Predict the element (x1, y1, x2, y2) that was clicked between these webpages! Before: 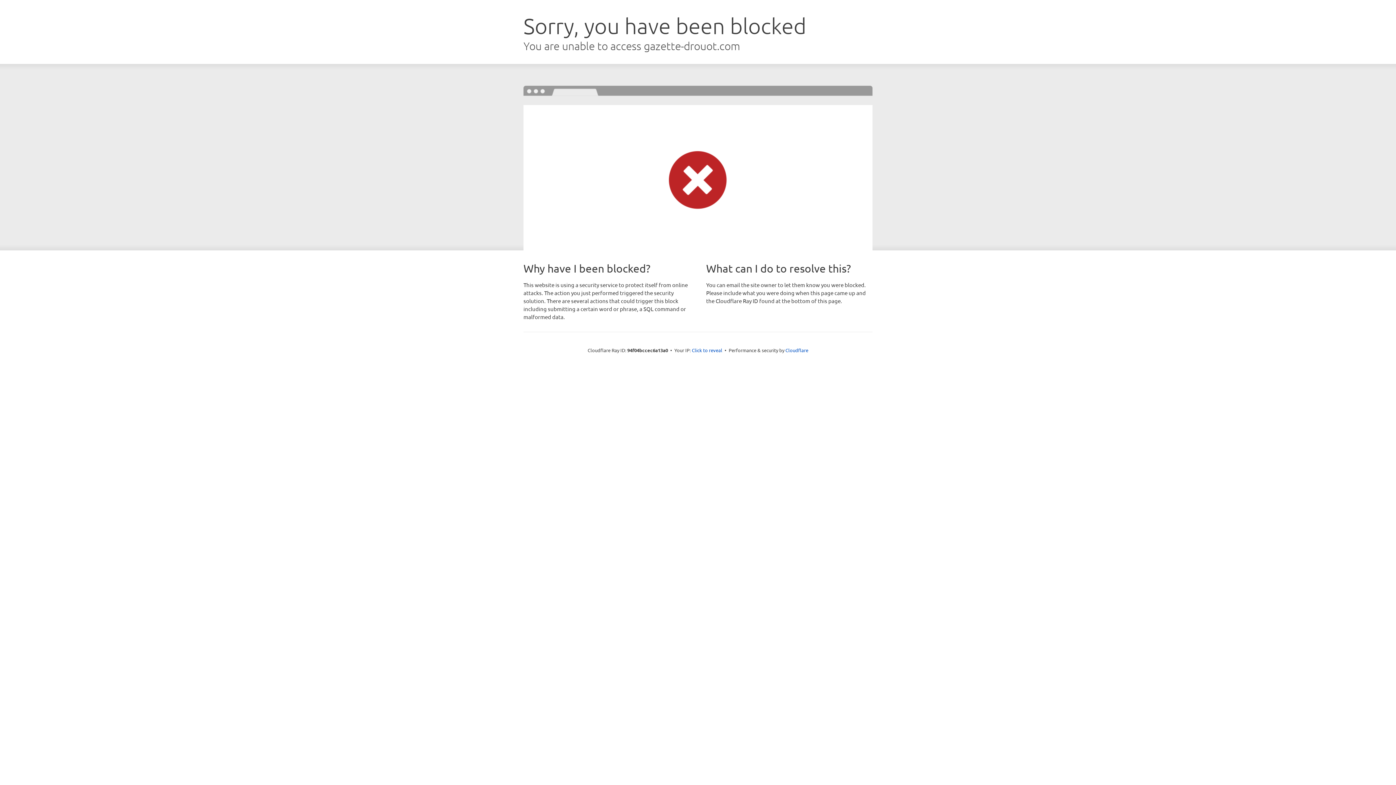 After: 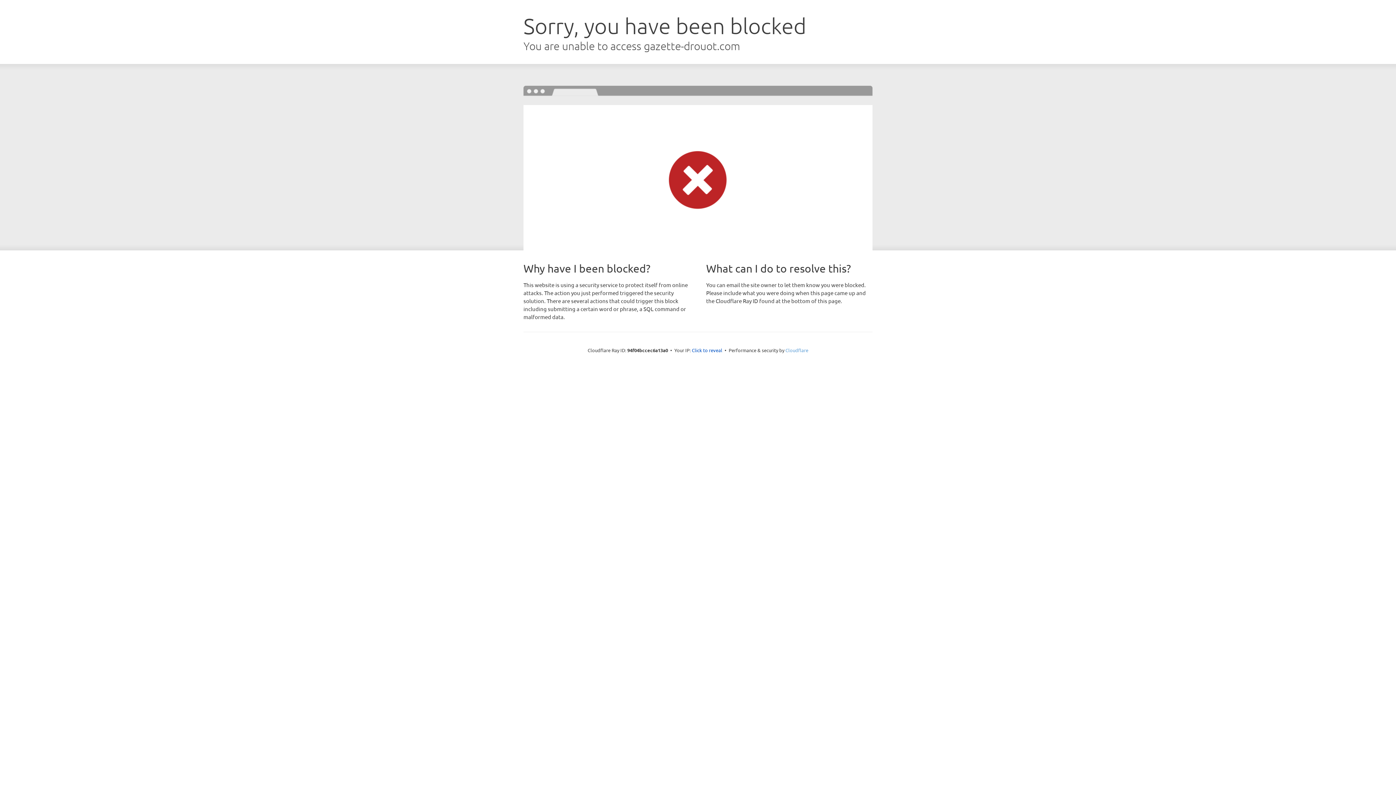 Action: label: Cloudflare bbox: (785, 347, 808, 353)